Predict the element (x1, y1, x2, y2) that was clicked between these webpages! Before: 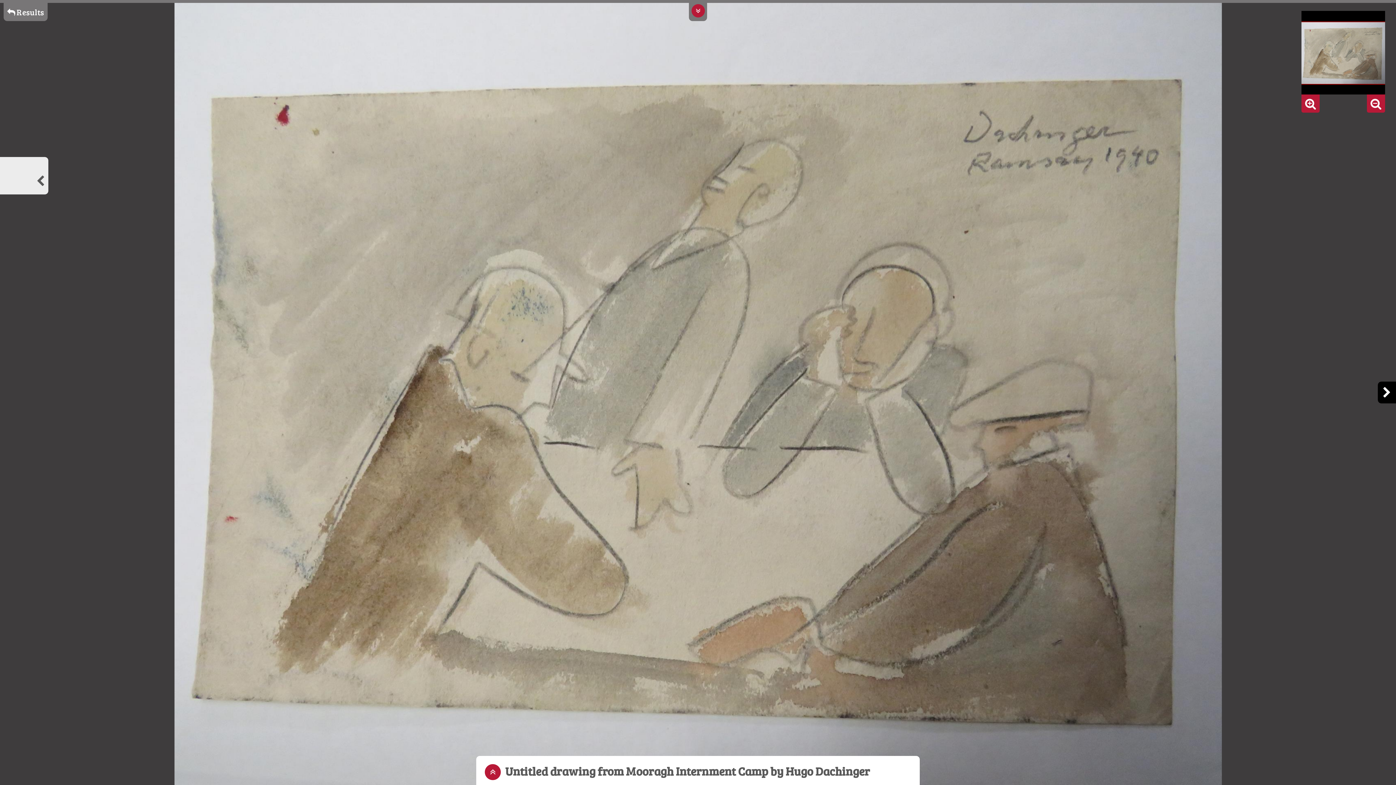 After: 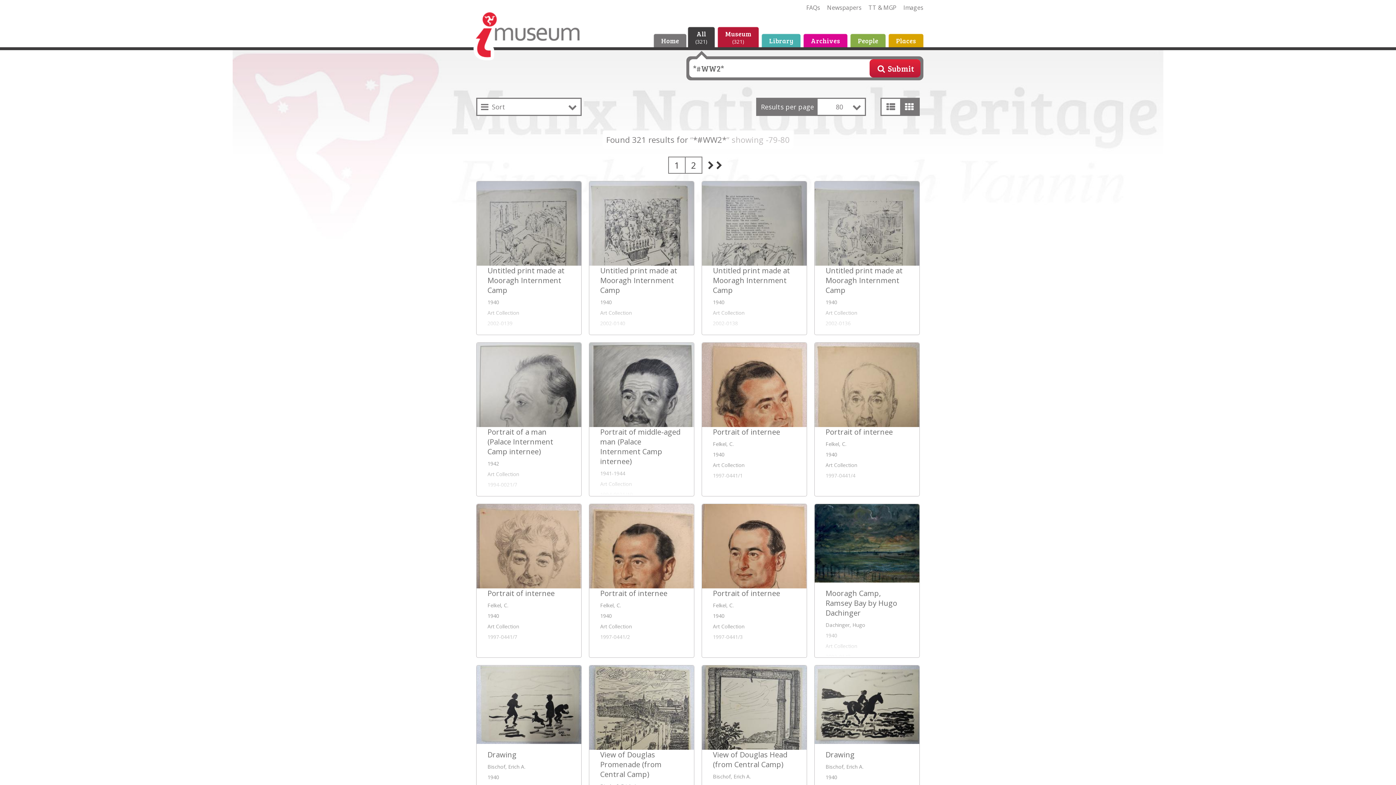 Action: bbox: (3, 2, 47, 21) label:  Results